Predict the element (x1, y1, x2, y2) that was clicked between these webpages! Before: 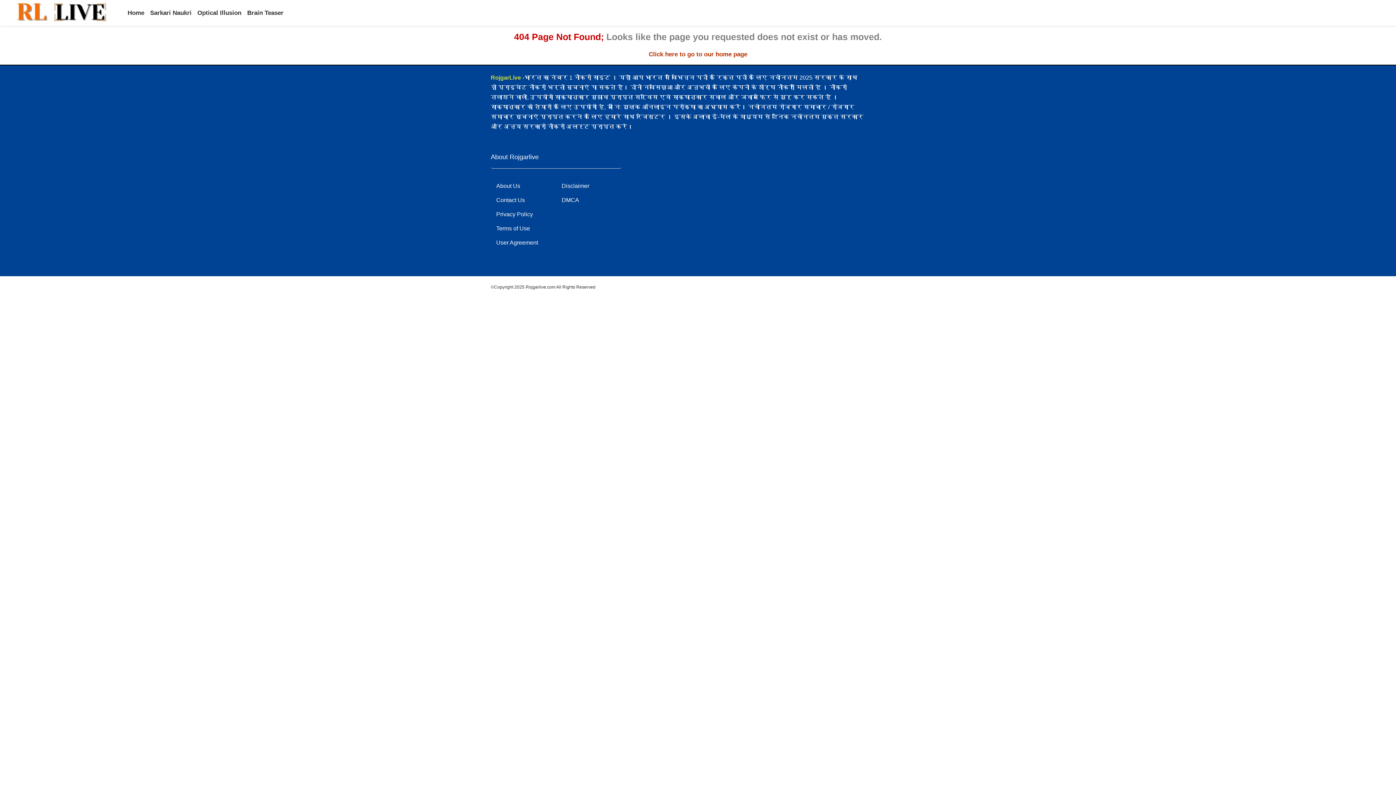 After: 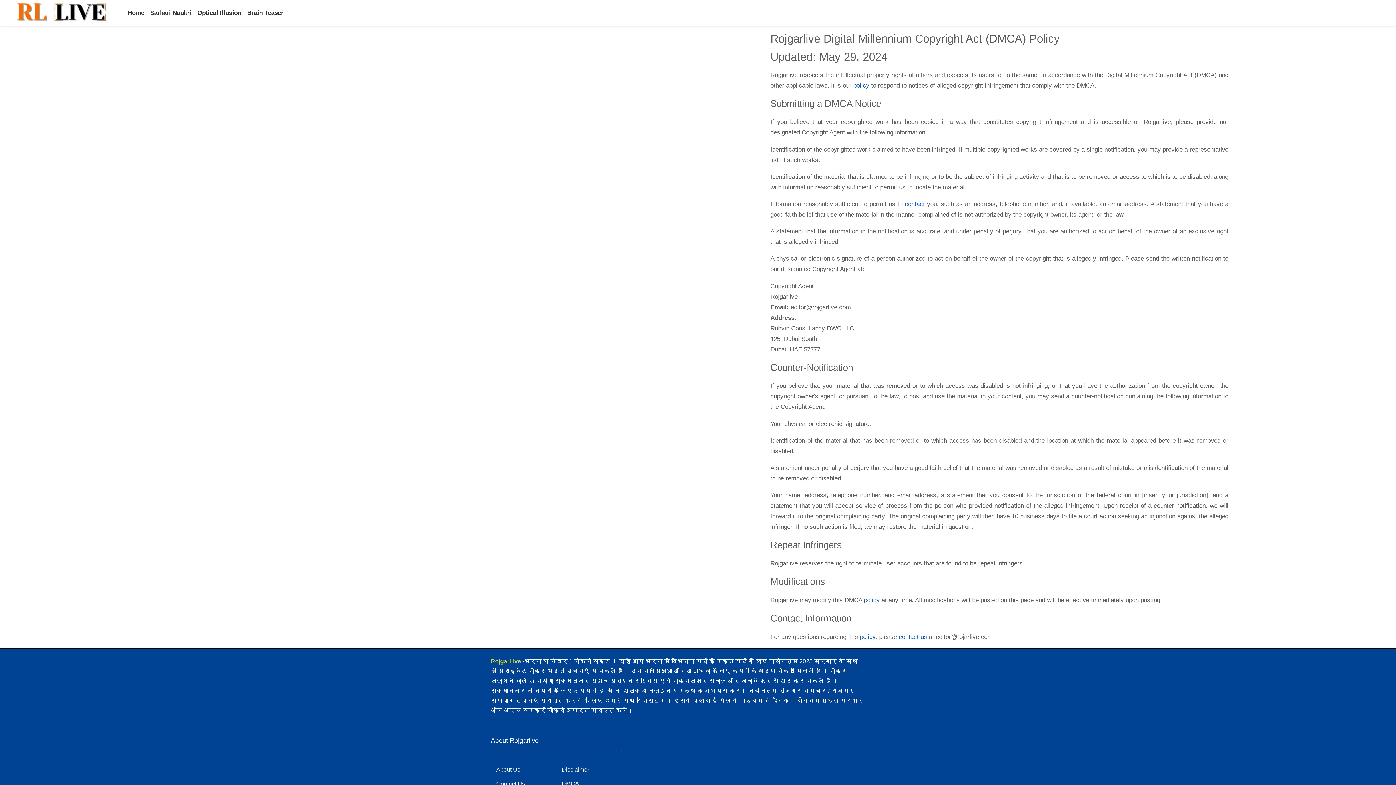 Action: label: DMCA bbox: (561, 197, 621, 203)